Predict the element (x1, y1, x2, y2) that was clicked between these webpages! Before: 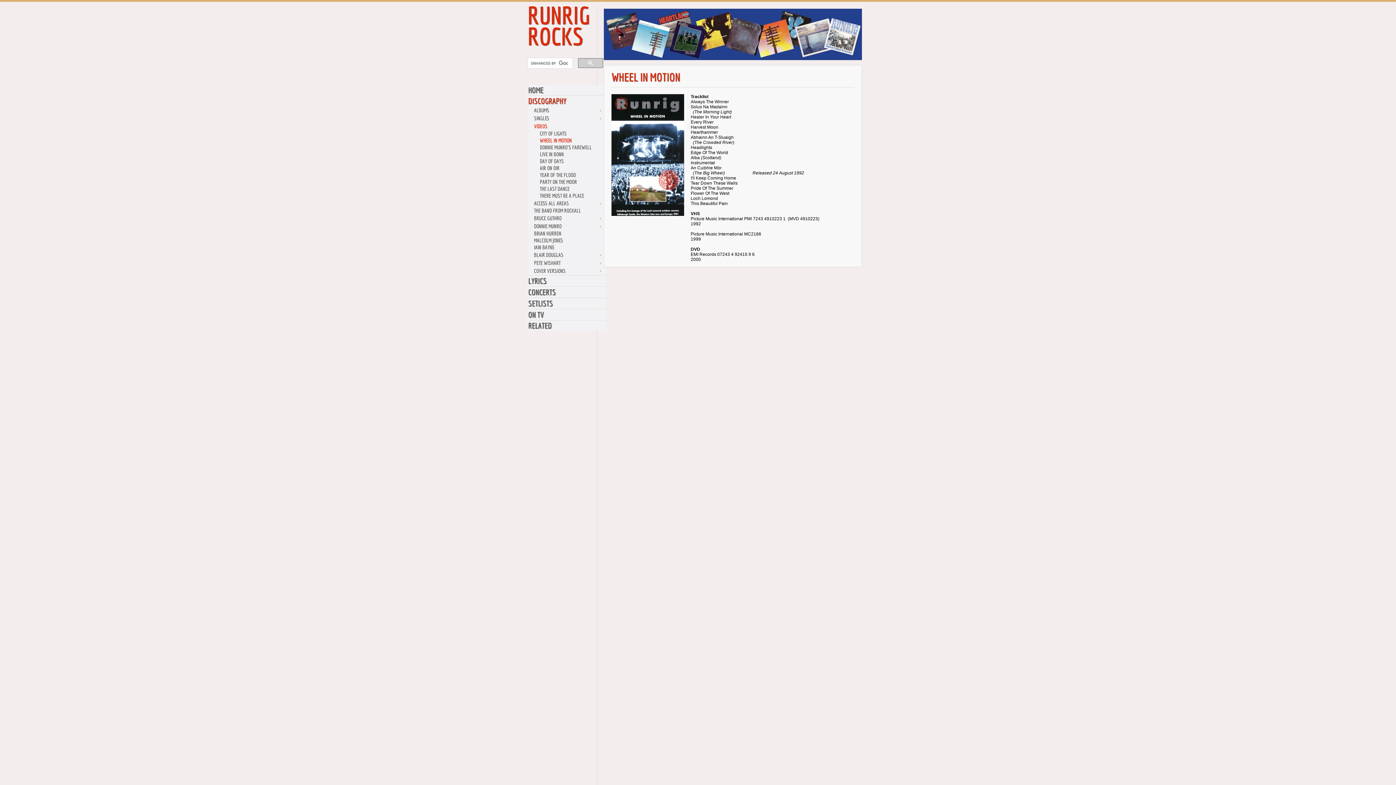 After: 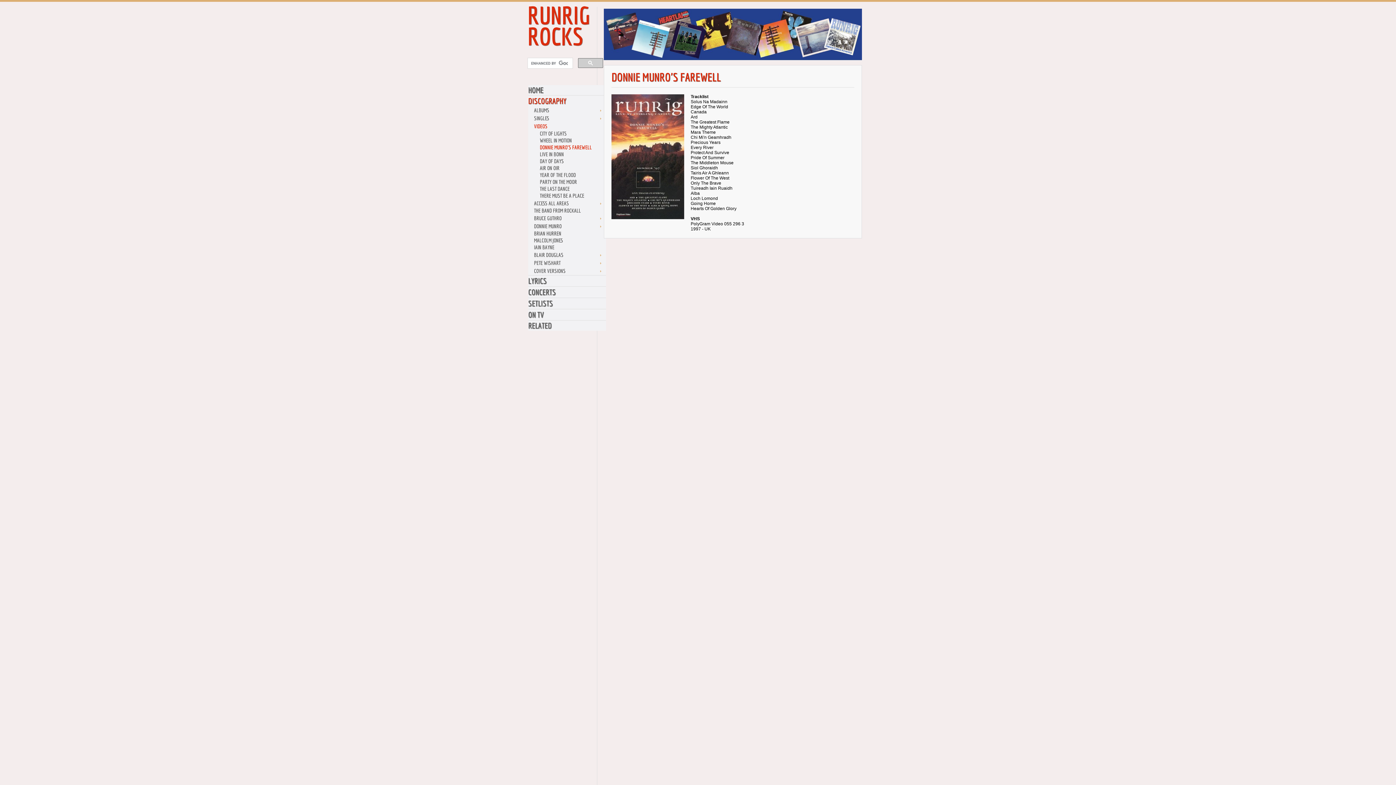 Action: label: DONNIE MUNRO'S FAREWELL bbox: (528, 144, 606, 151)